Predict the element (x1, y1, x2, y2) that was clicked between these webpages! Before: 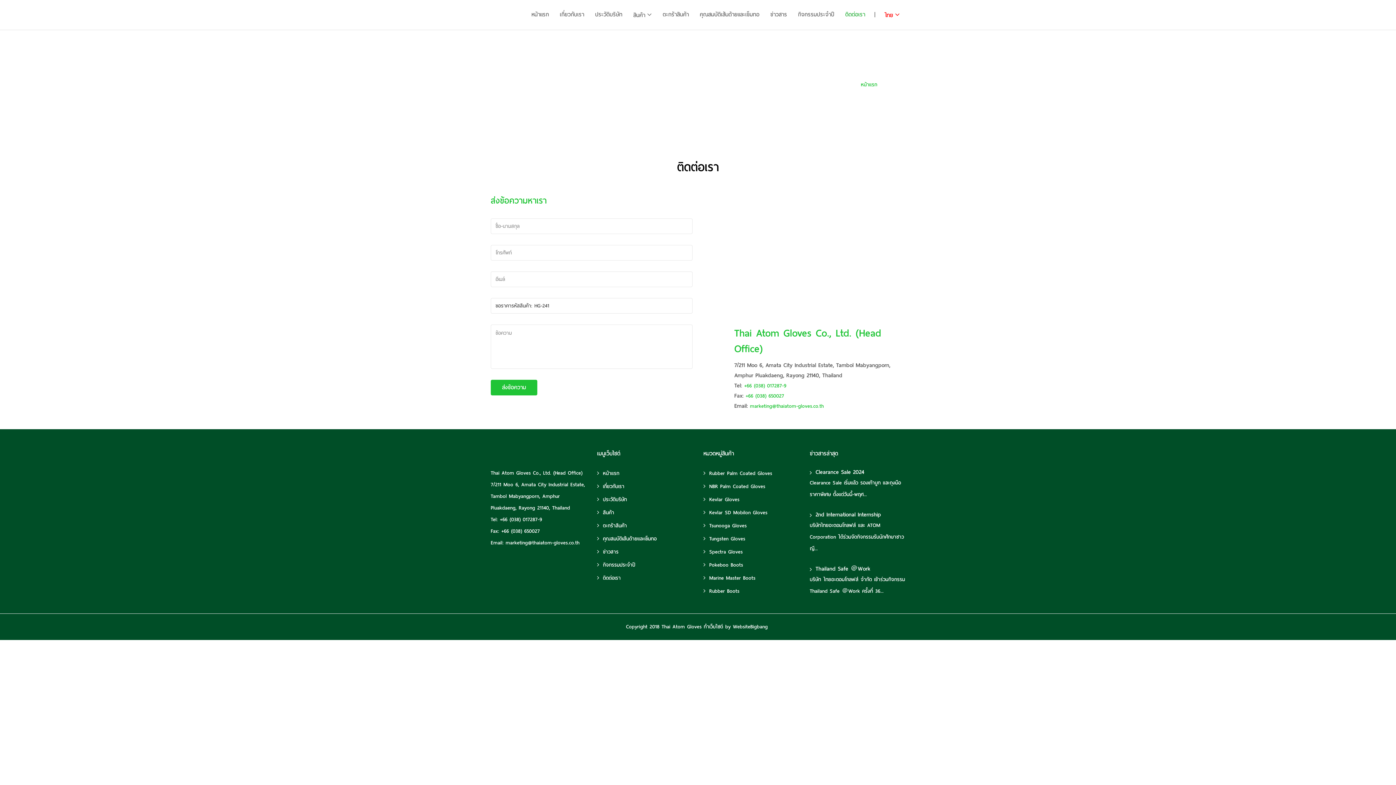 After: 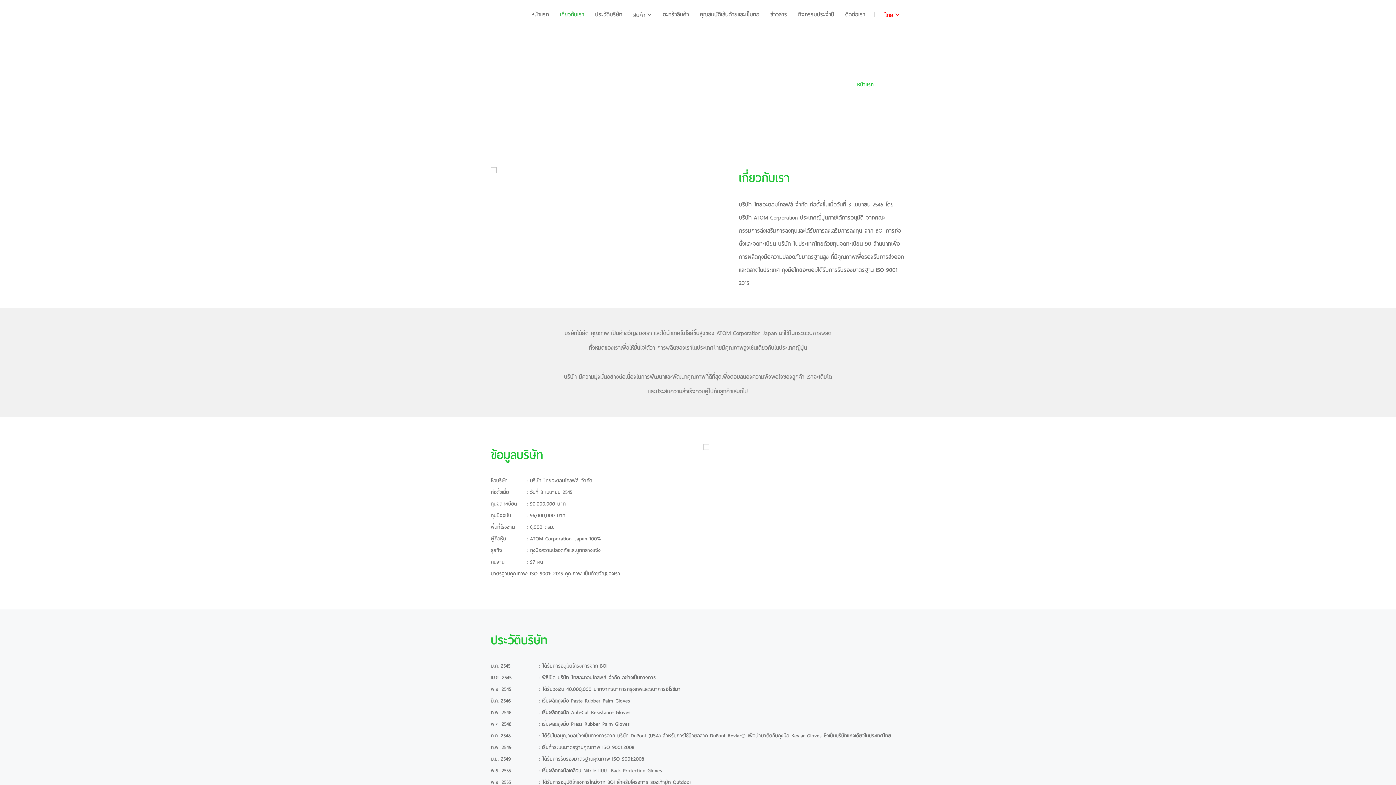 Action: label: เกี่ยวกับเรา bbox: (554, 0, 589, 29)